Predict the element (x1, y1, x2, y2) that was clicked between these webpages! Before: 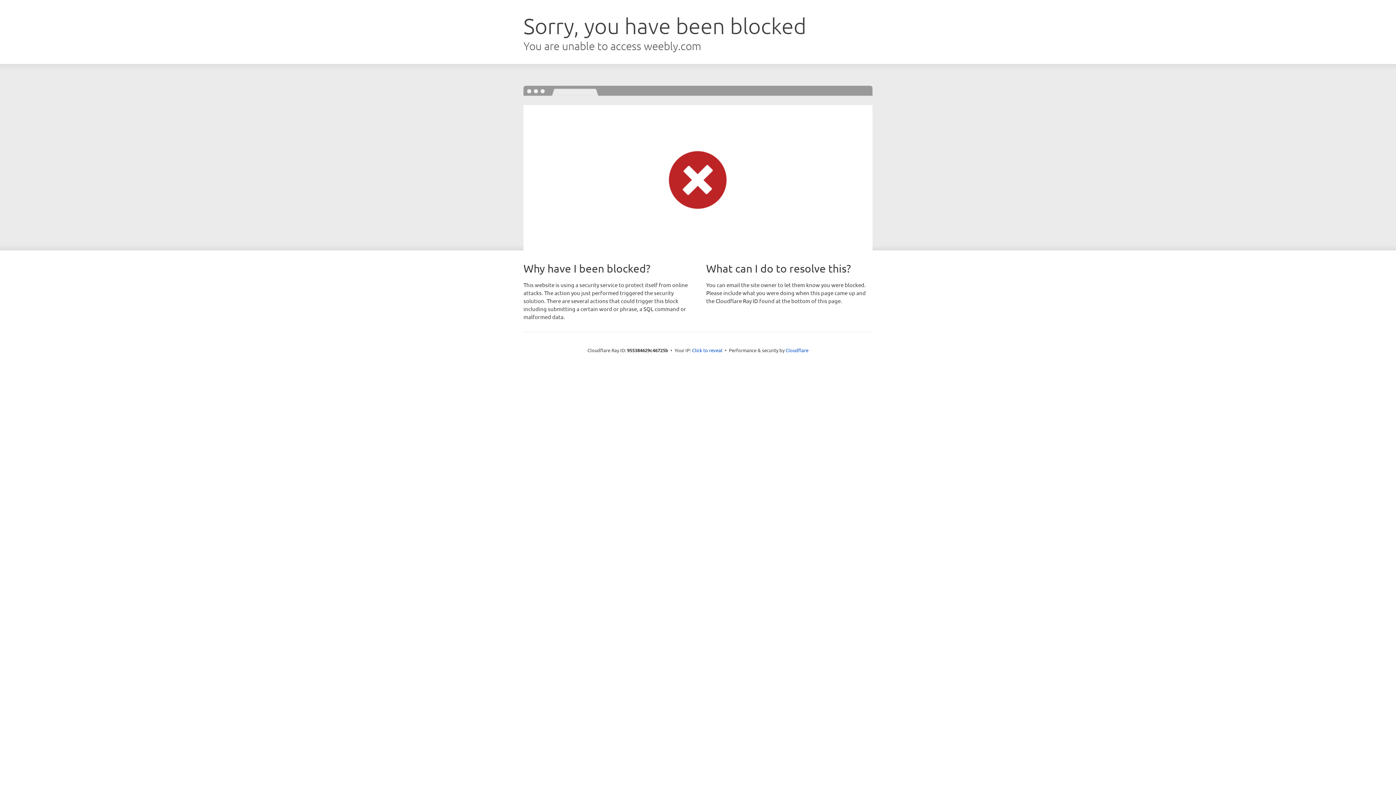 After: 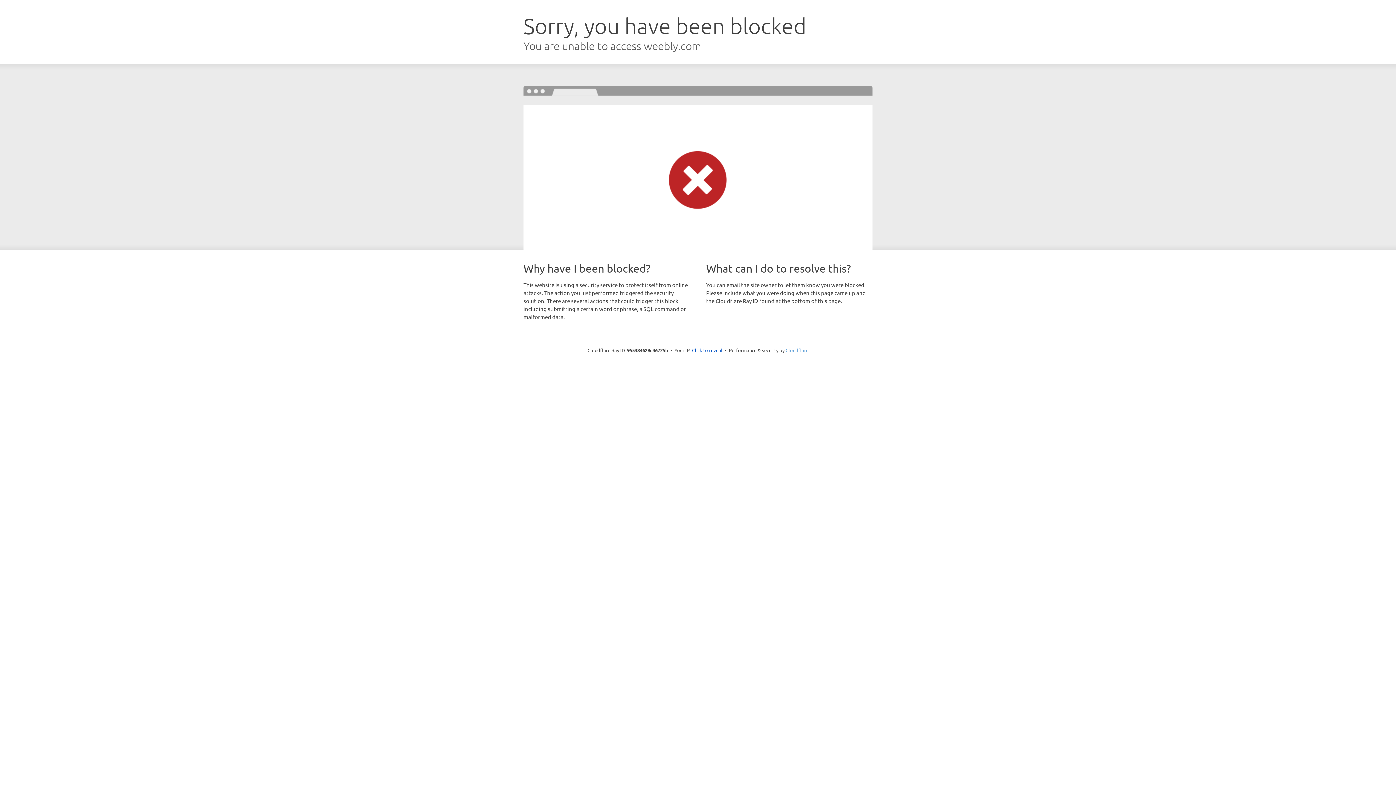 Action: bbox: (785, 347, 808, 353) label: Cloudflare